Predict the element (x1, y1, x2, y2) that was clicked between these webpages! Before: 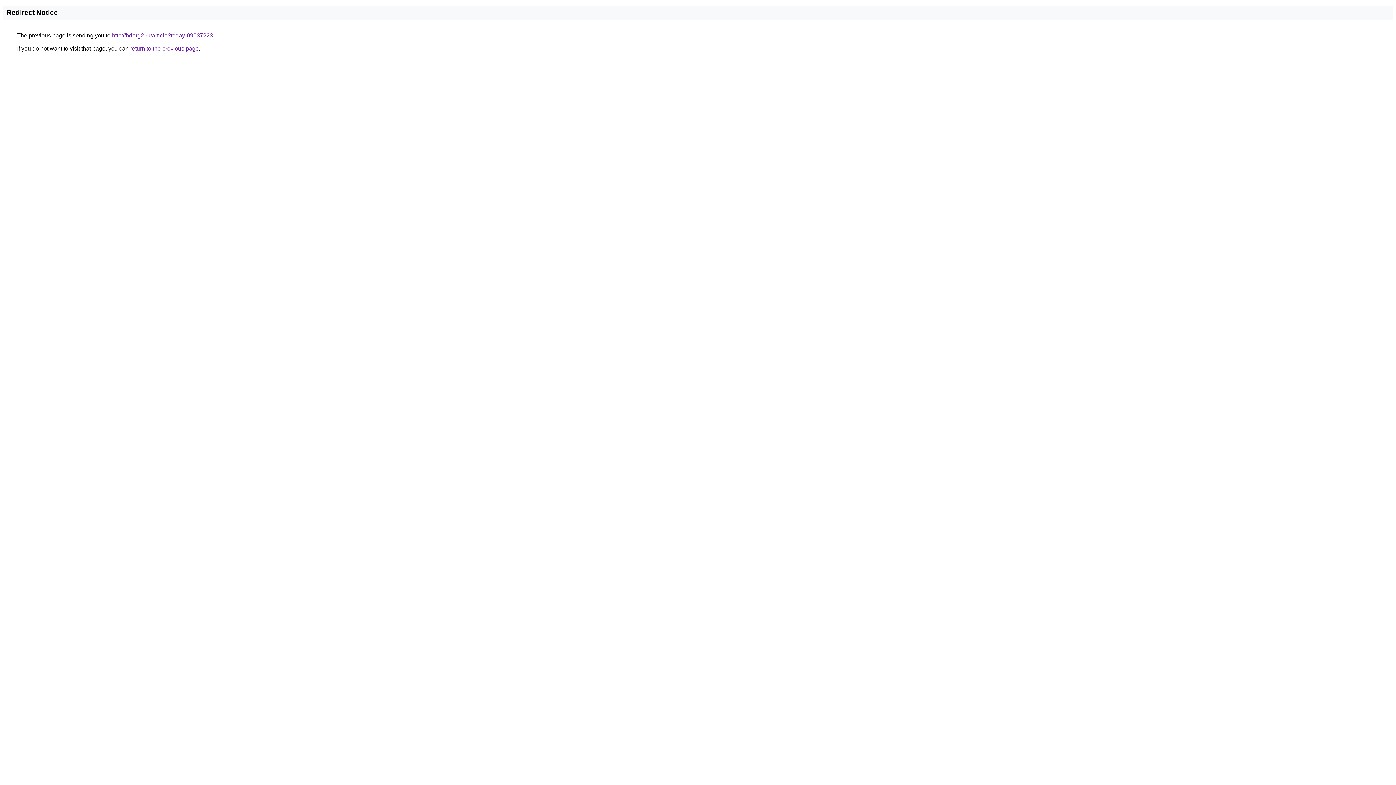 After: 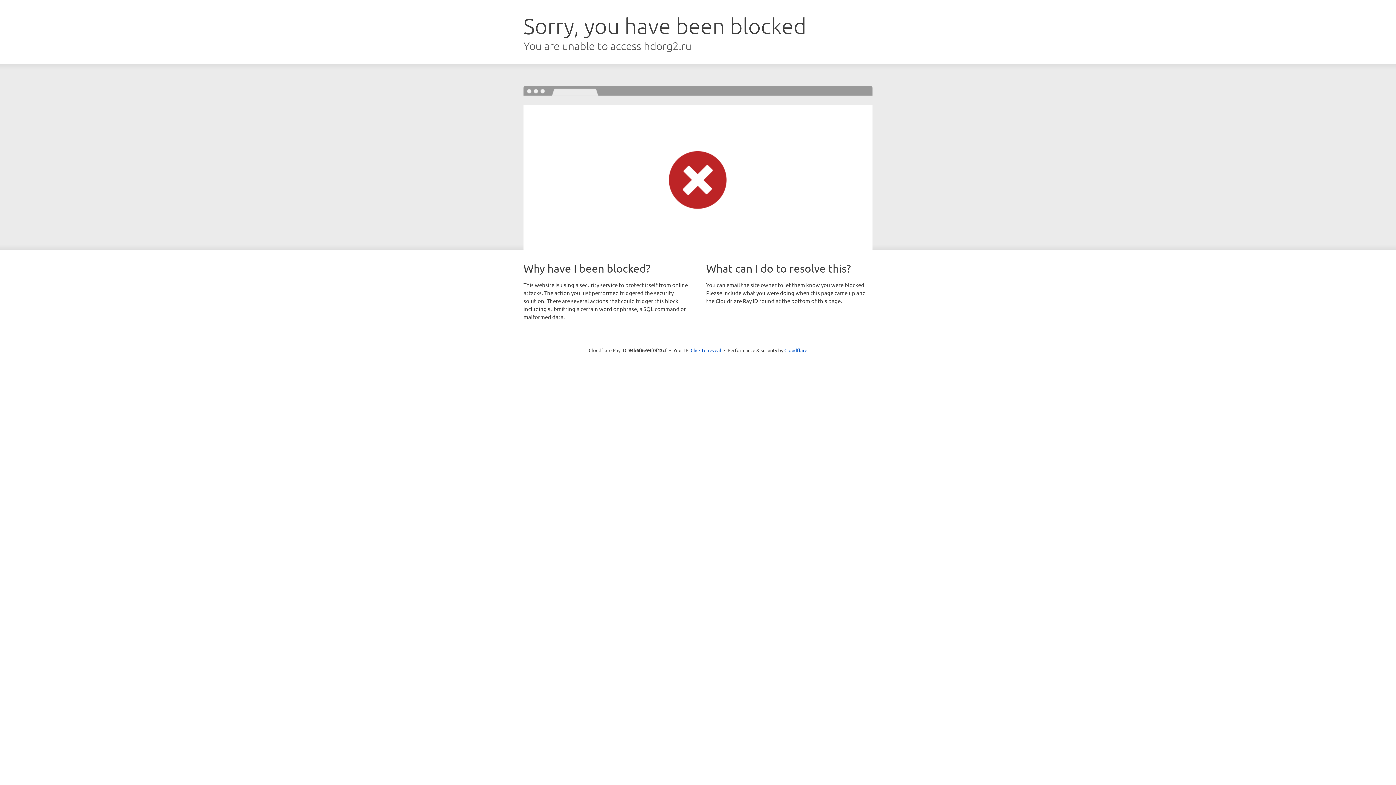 Action: label: http://hdorg2.ru/article?today-09037223 bbox: (112, 32, 213, 38)